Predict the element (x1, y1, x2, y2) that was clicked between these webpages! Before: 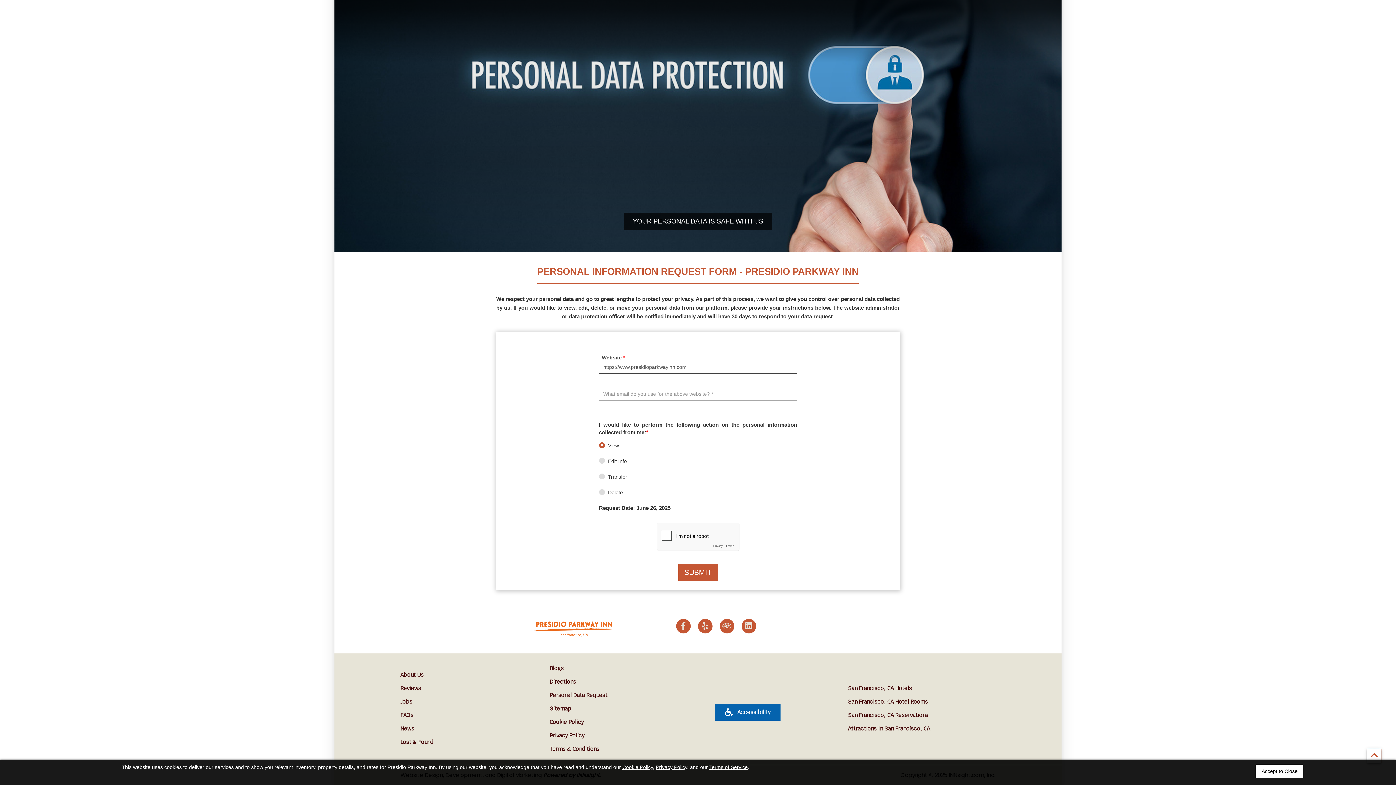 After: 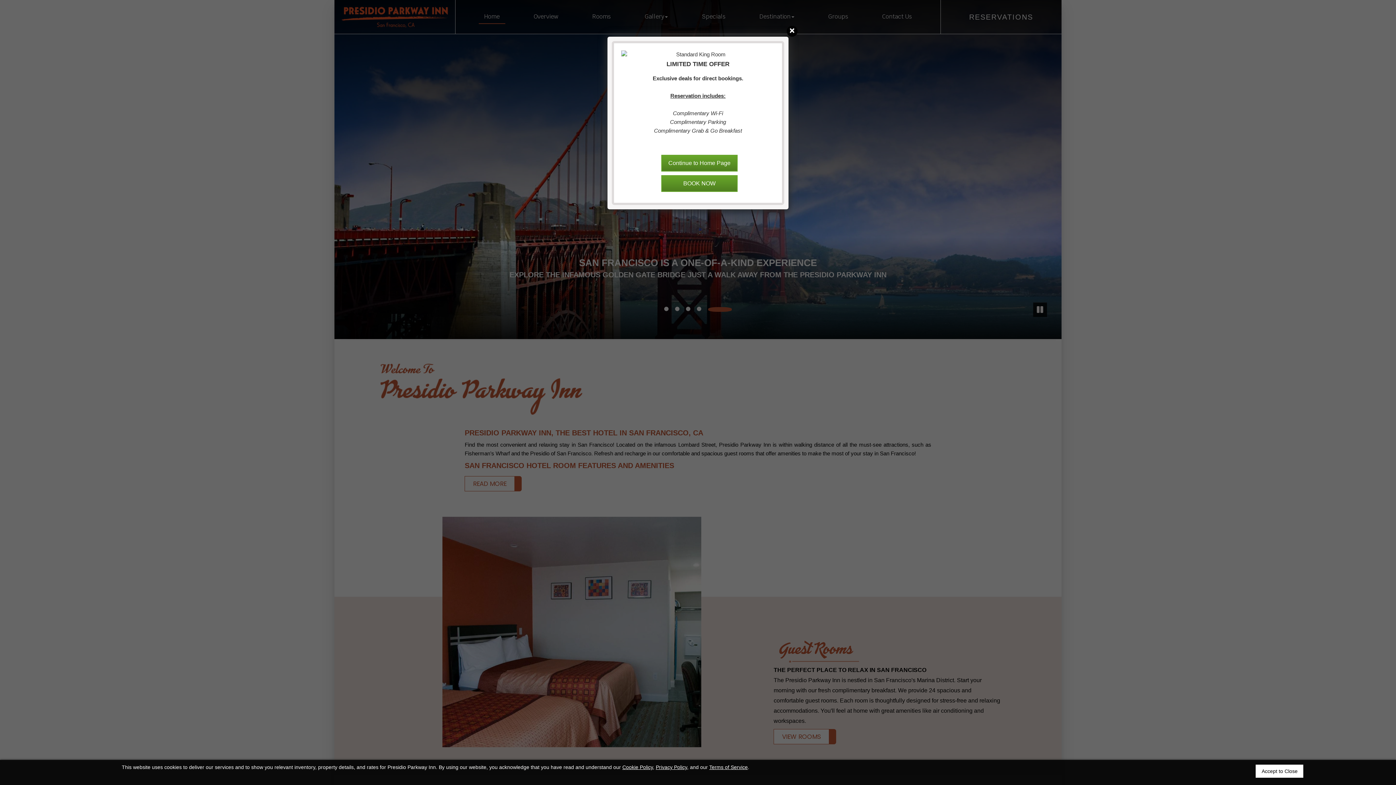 Action: label: San Francisco, CA Hotels bbox: (848, 685, 912, 692)